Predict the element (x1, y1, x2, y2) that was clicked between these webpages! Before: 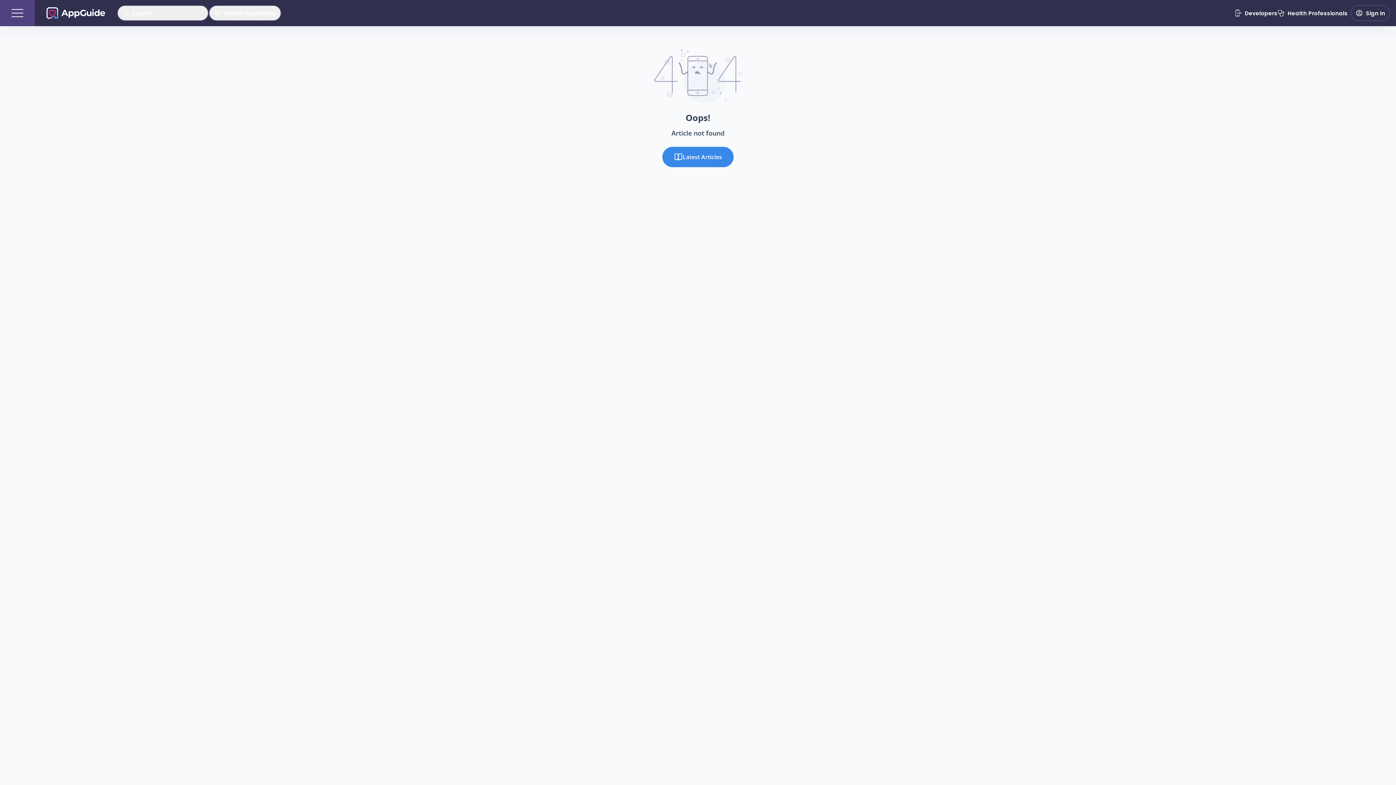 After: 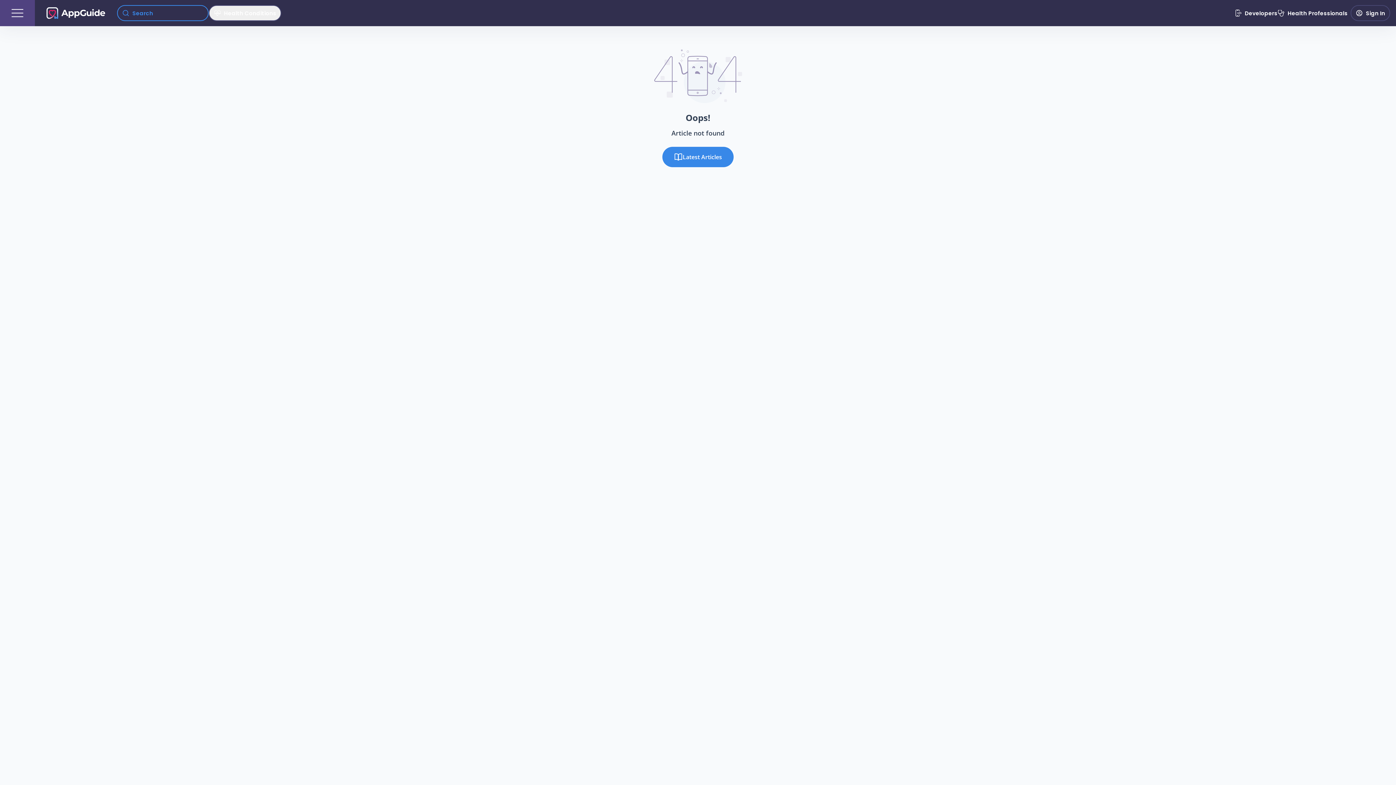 Action: bbox: (117, 5, 208, 21) label: Search